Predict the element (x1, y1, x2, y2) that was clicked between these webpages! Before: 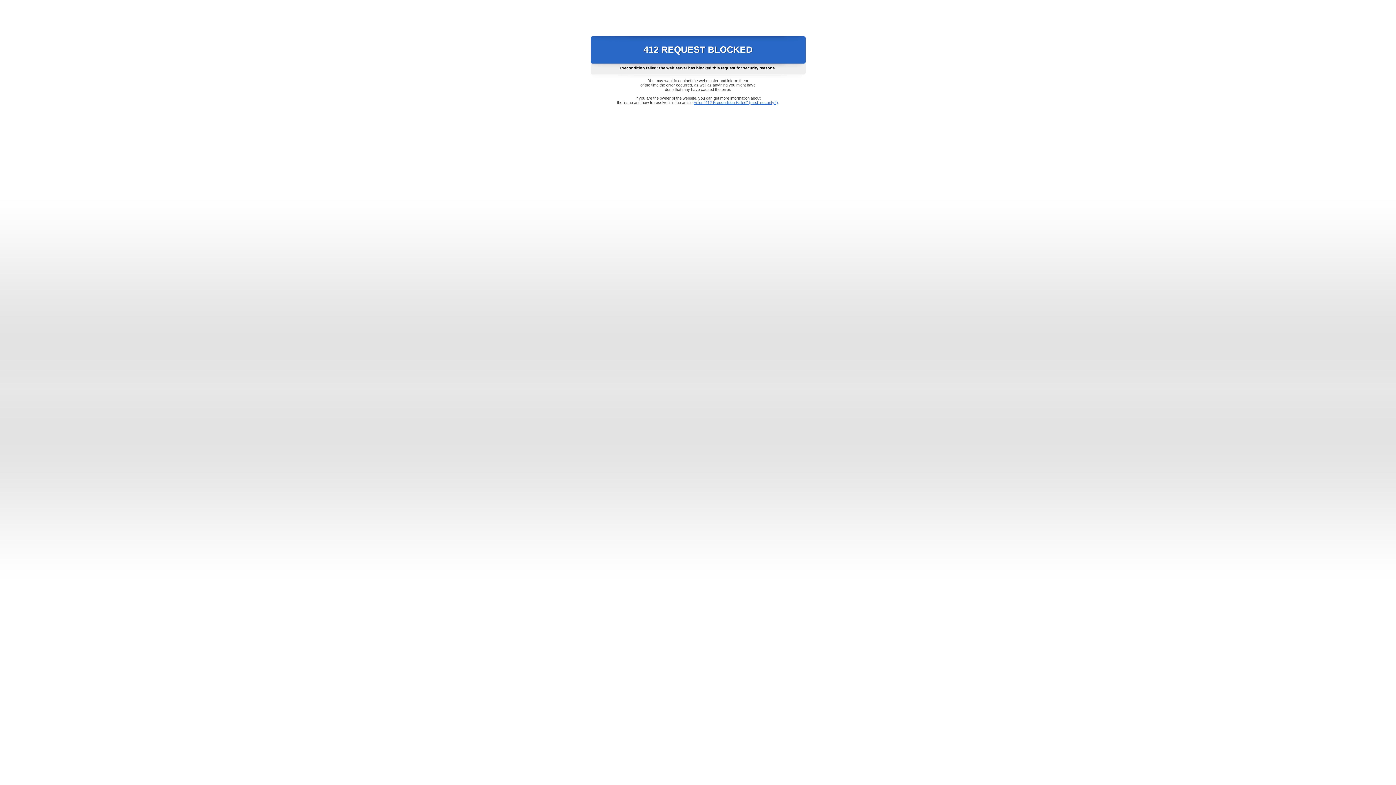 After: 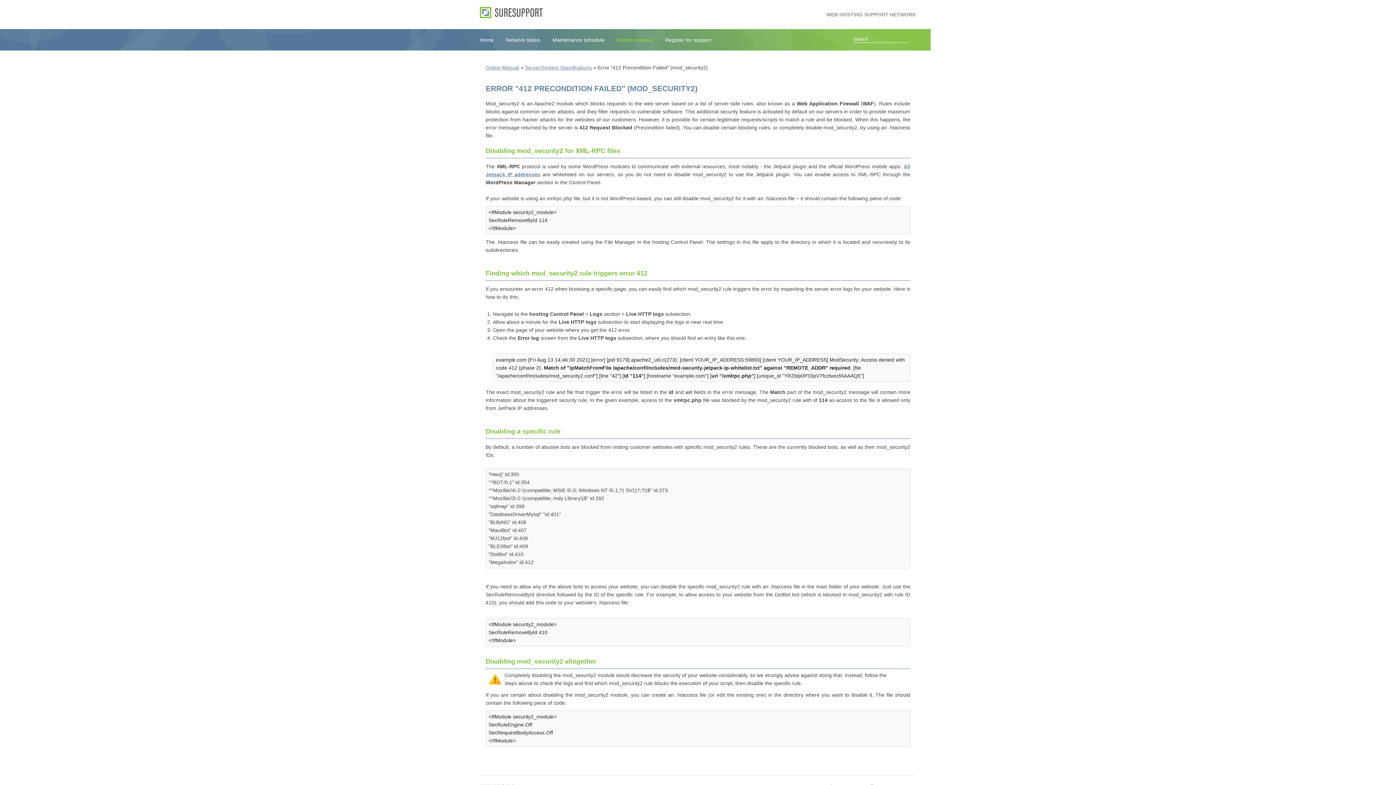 Action: label: Error "412 Precondition Failed" (mod_security2) bbox: (693, 100, 778, 104)